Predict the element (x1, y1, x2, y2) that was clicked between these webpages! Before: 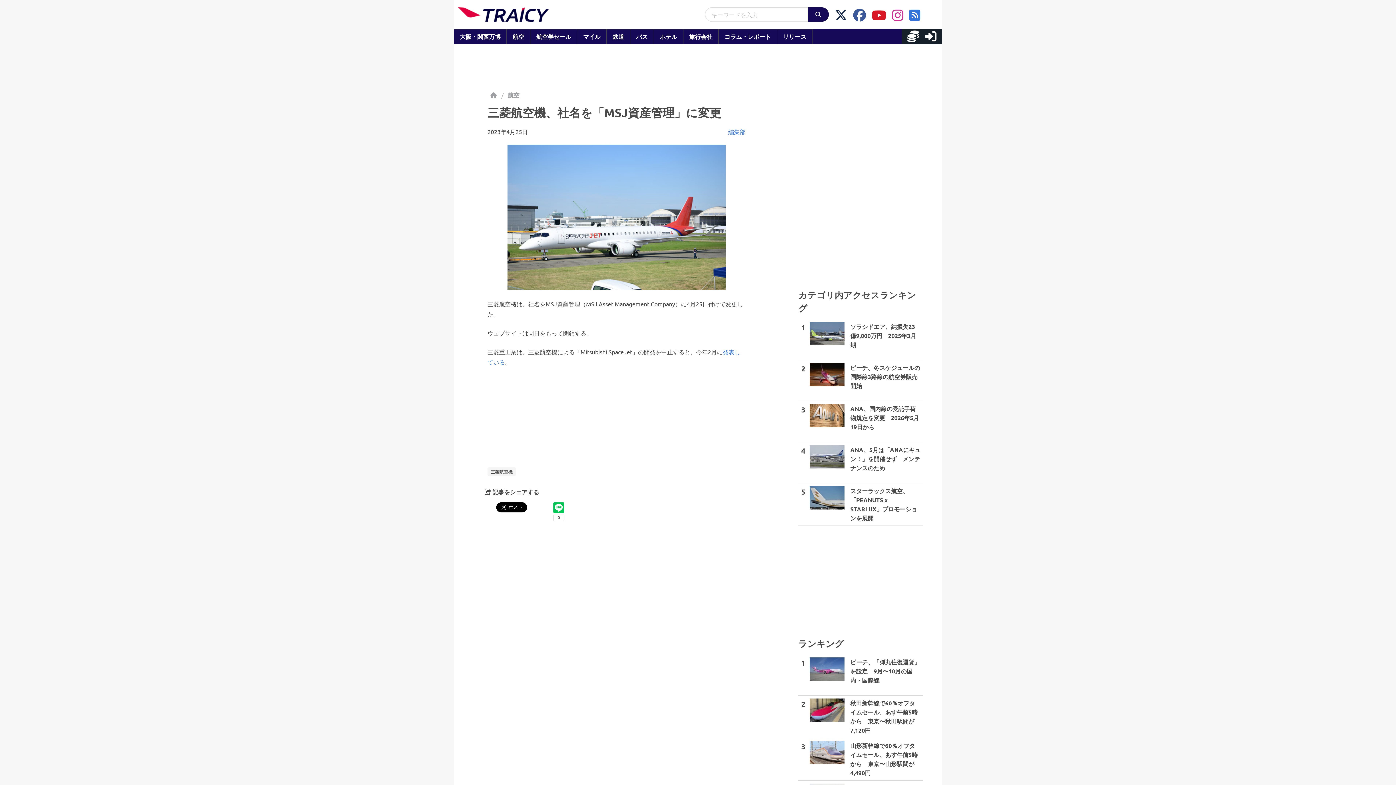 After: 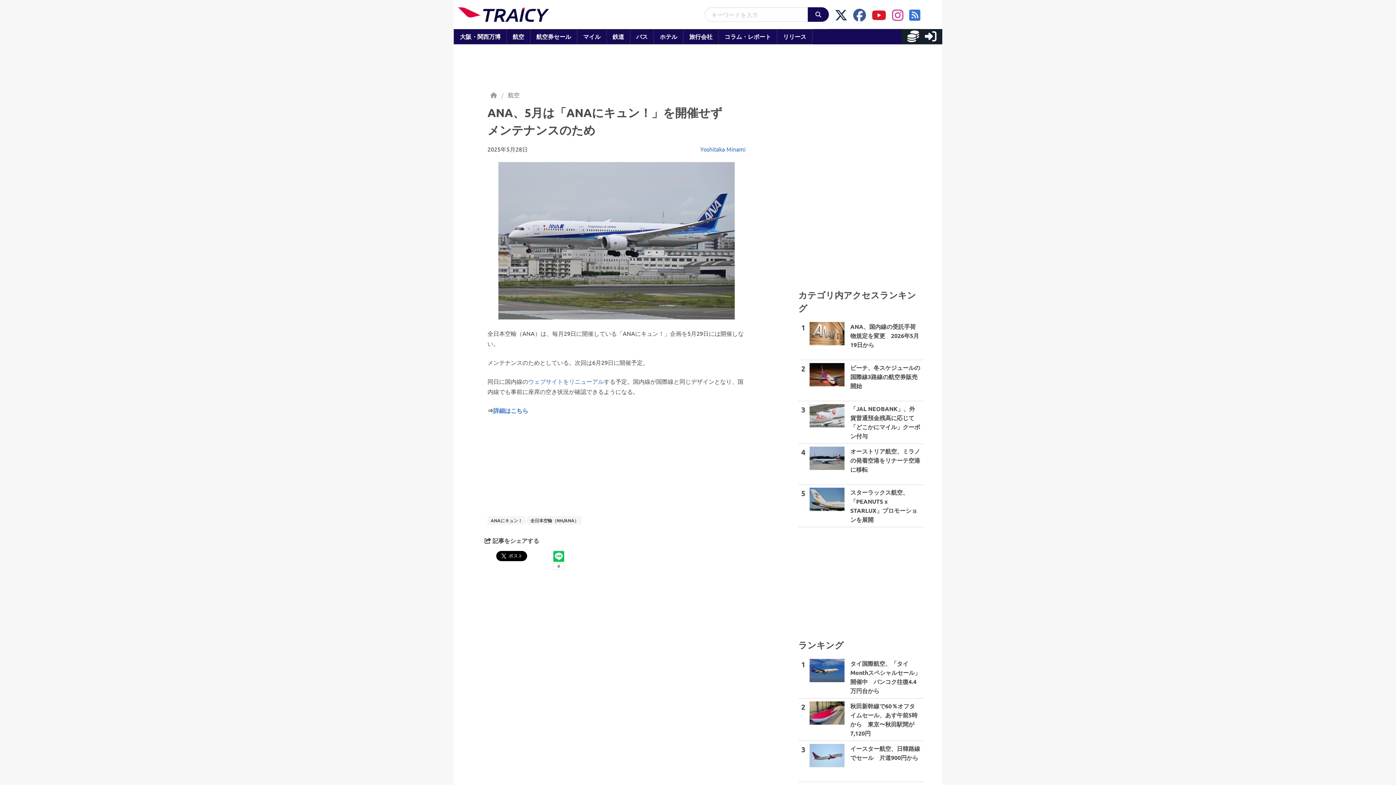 Action: label: 4

ANA、5月は「ANAにキュン！」を開催せず　メンテナンスのため bbox: (798, 442, 923, 483)